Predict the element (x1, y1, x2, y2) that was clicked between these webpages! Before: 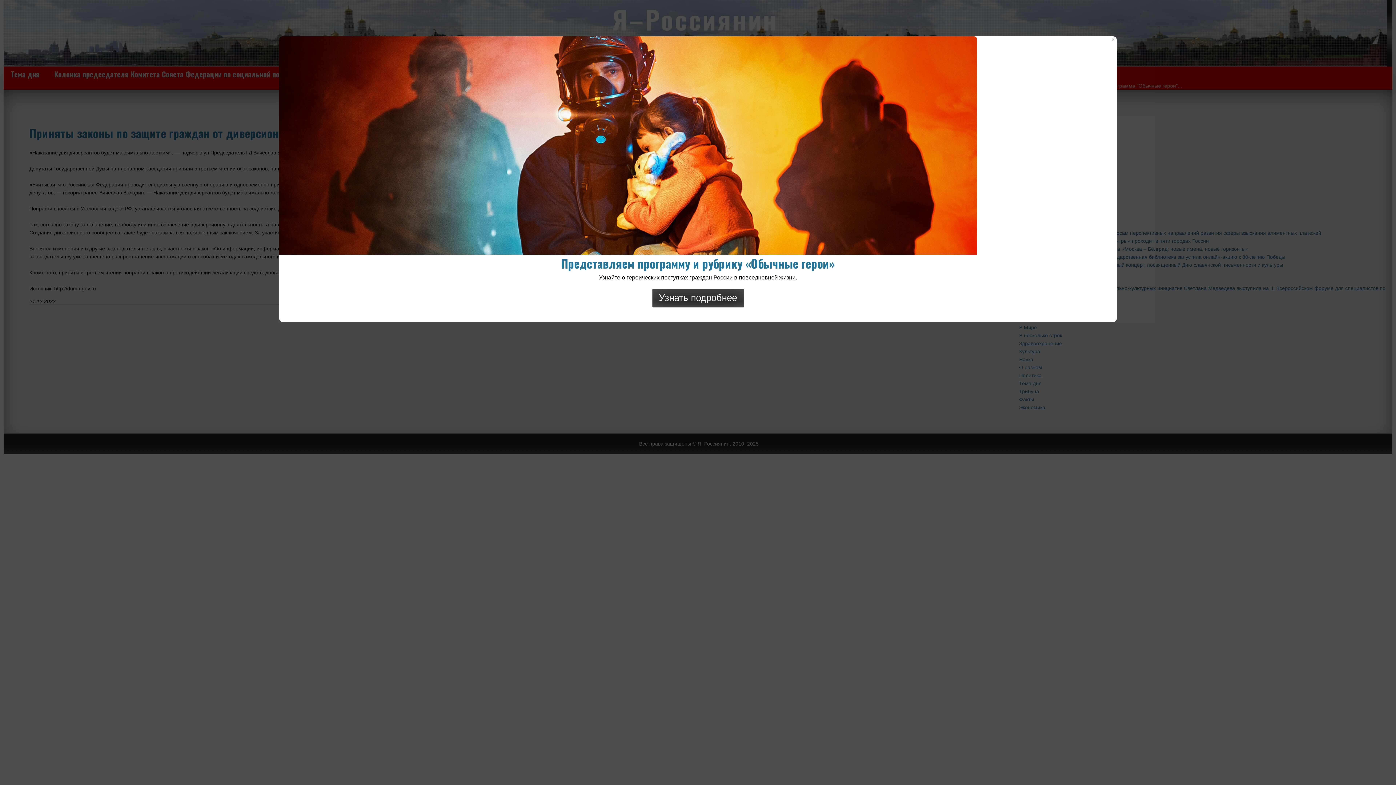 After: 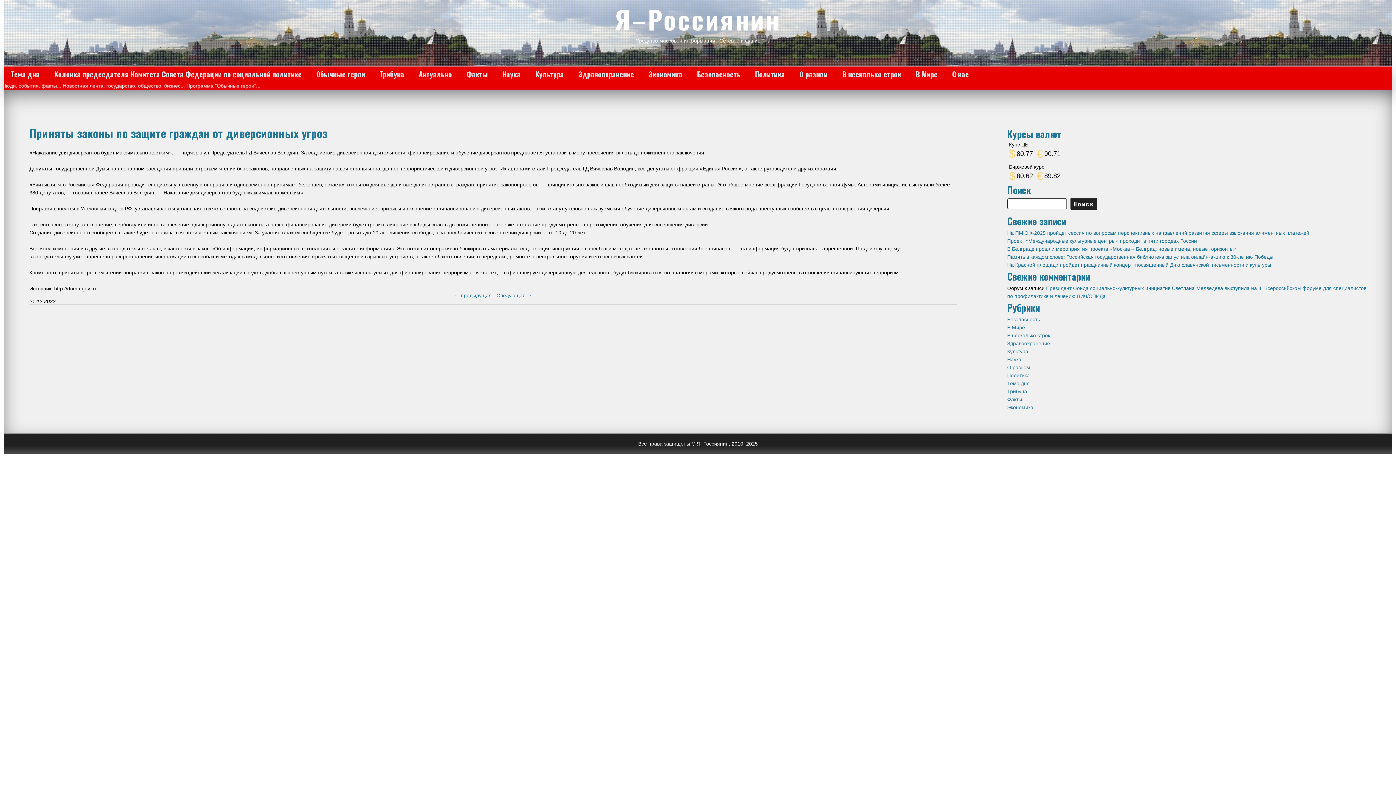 Action: label: Закрыть bbox: (1109, 36, 1117, 42)